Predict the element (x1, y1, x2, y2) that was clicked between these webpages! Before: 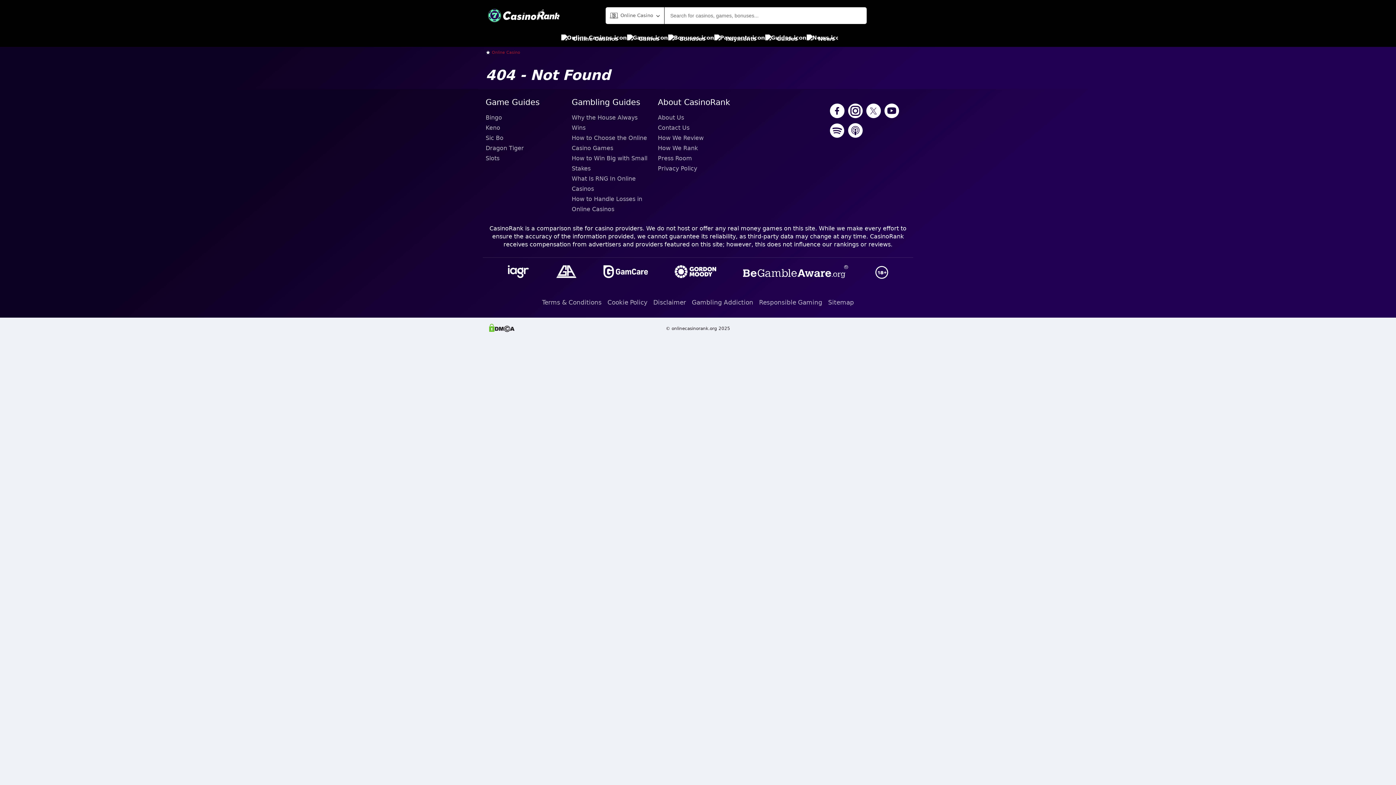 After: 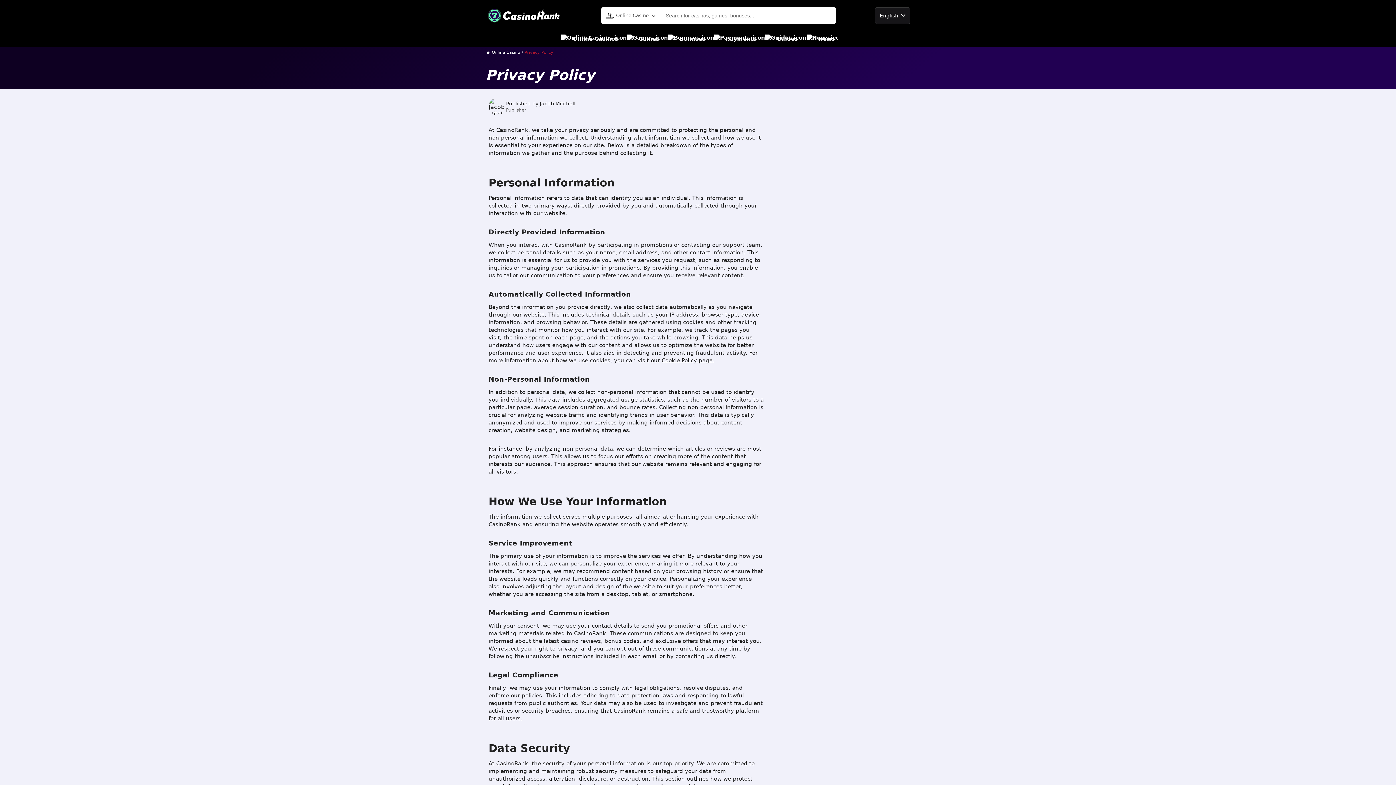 Action: label: Privacy Policy bbox: (658, 163, 738, 173)